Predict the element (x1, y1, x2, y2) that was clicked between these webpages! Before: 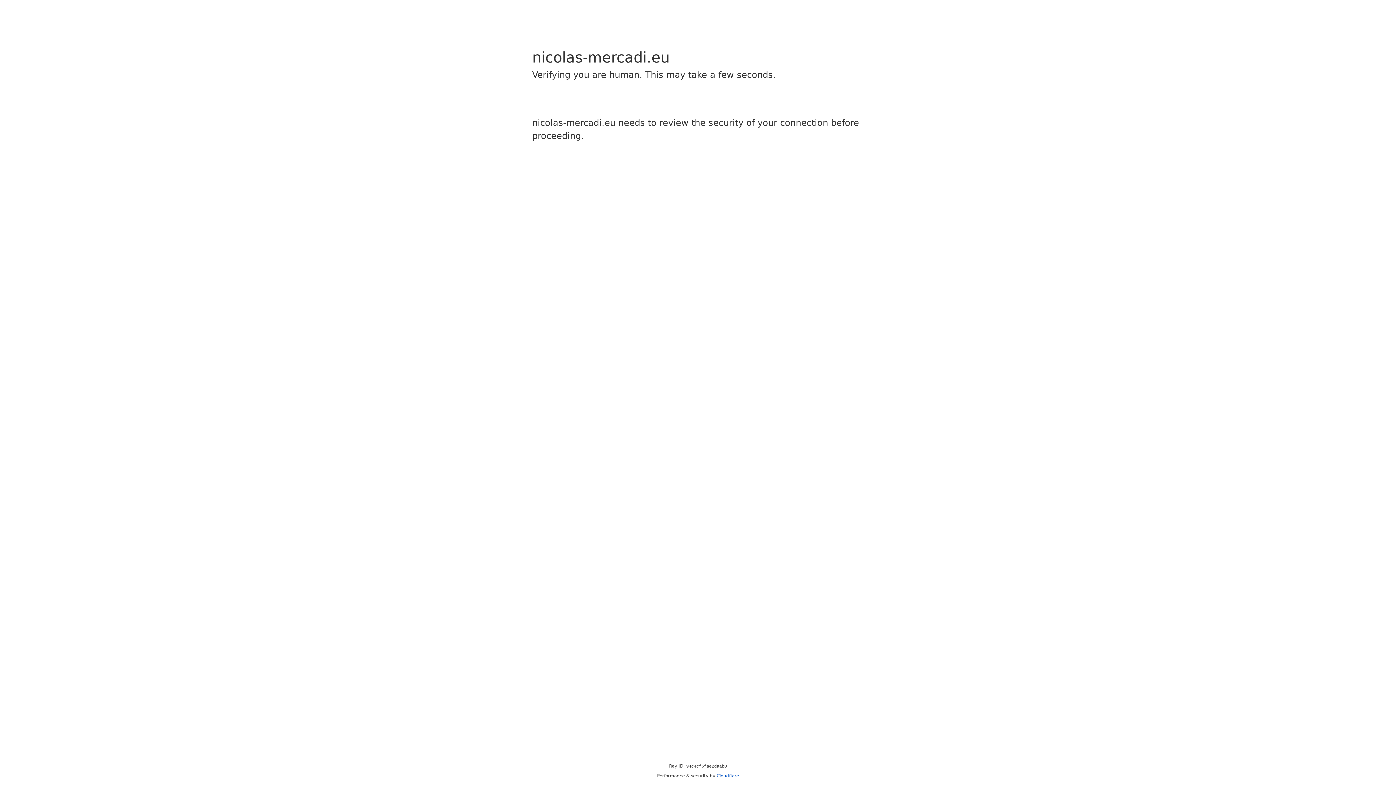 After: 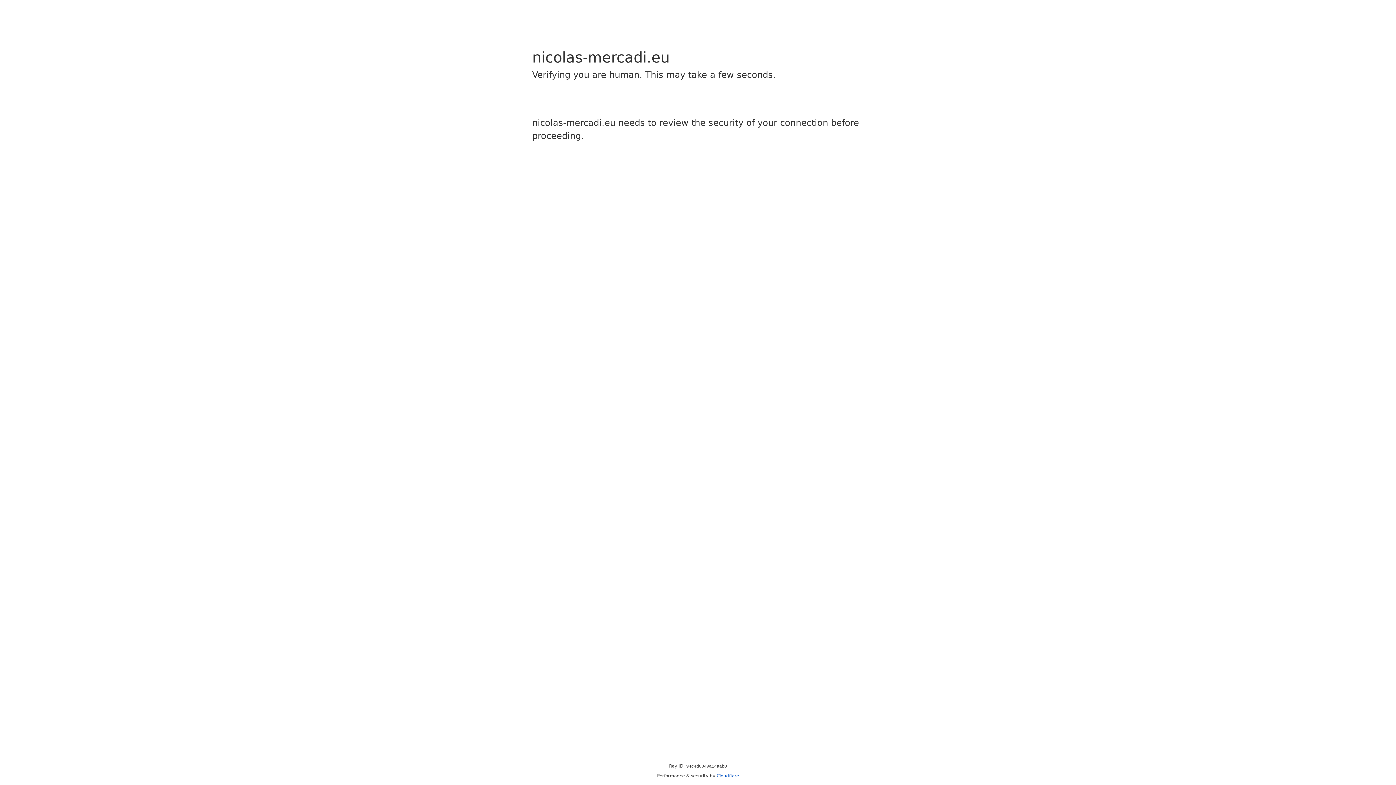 Action: label: Cloudflare bbox: (716, 773, 739, 778)